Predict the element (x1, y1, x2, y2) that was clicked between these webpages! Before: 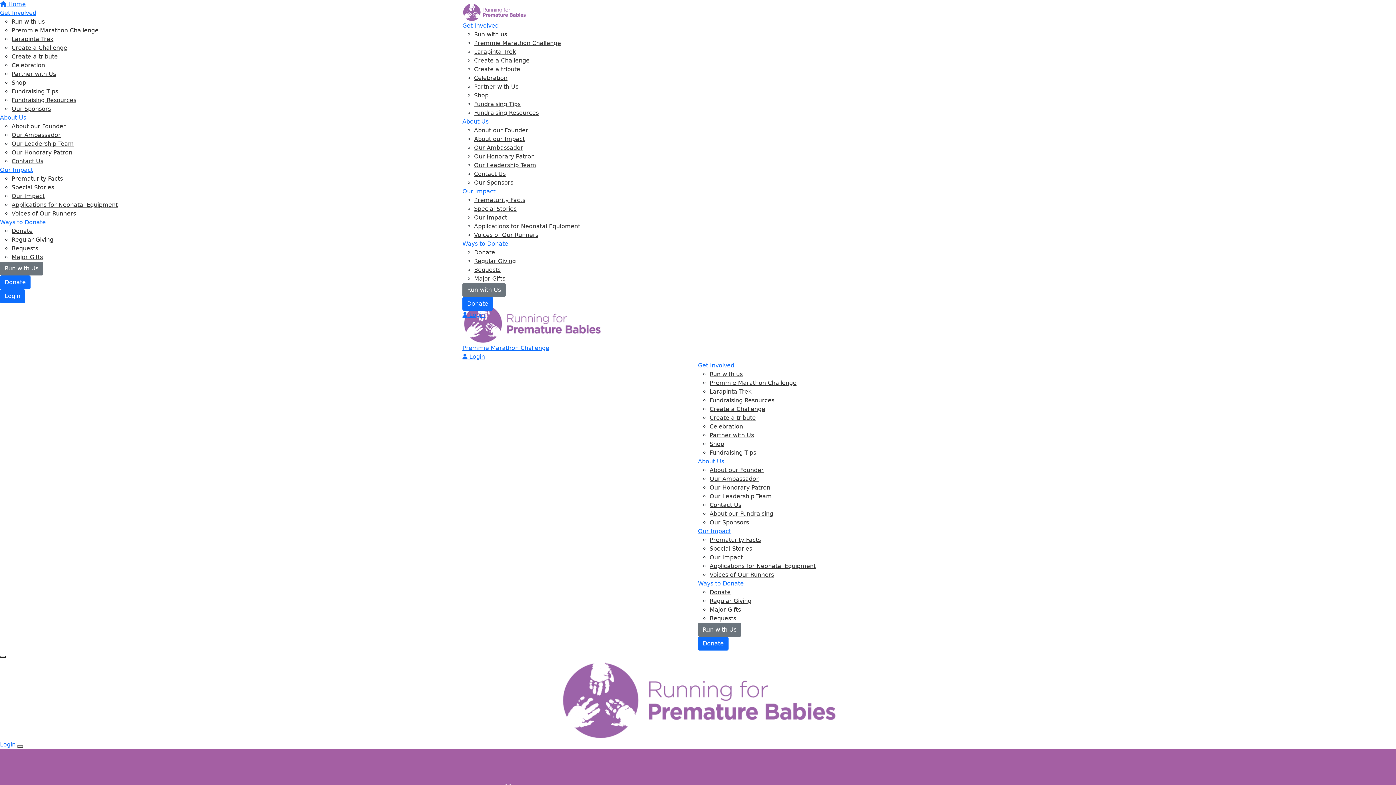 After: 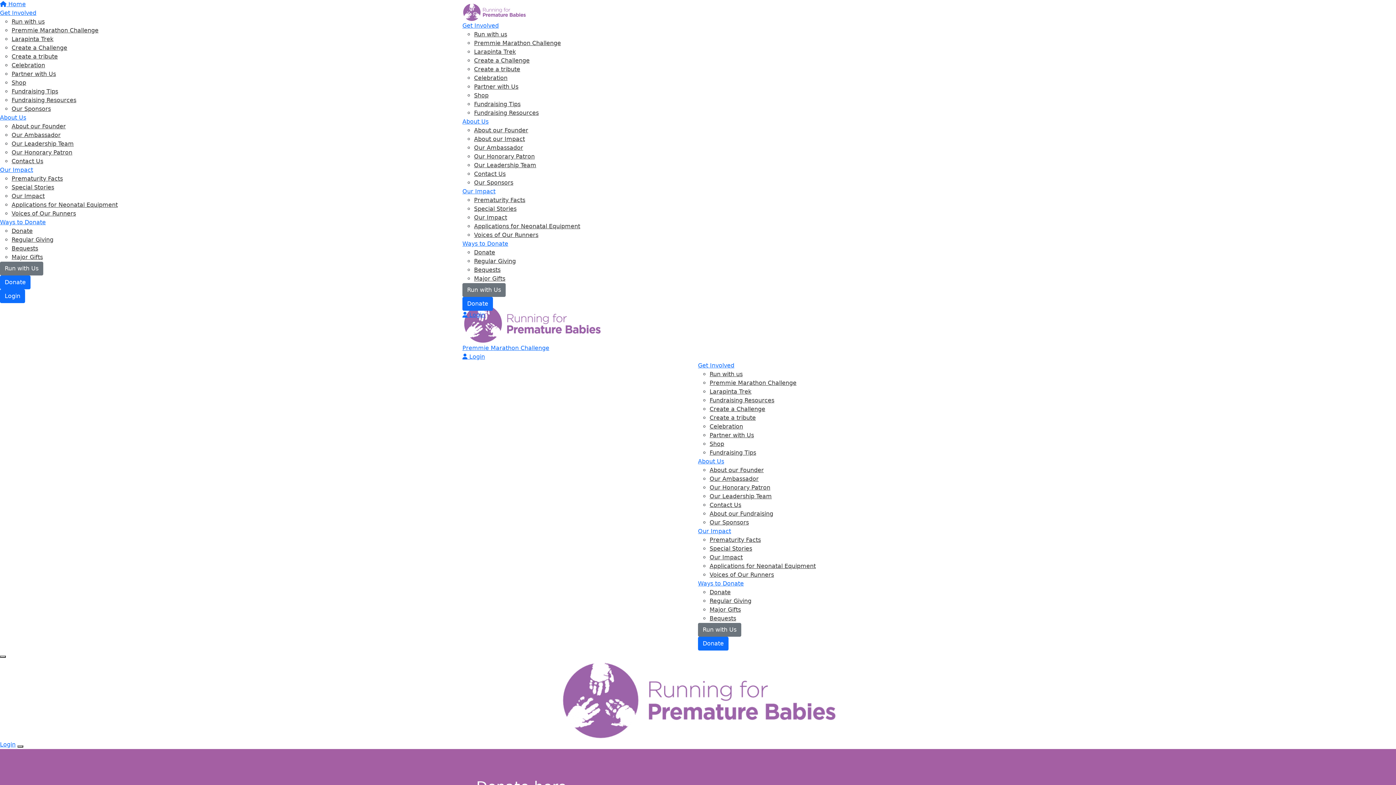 Action: bbox: (462, 240, 508, 247) label: Ways to Donate